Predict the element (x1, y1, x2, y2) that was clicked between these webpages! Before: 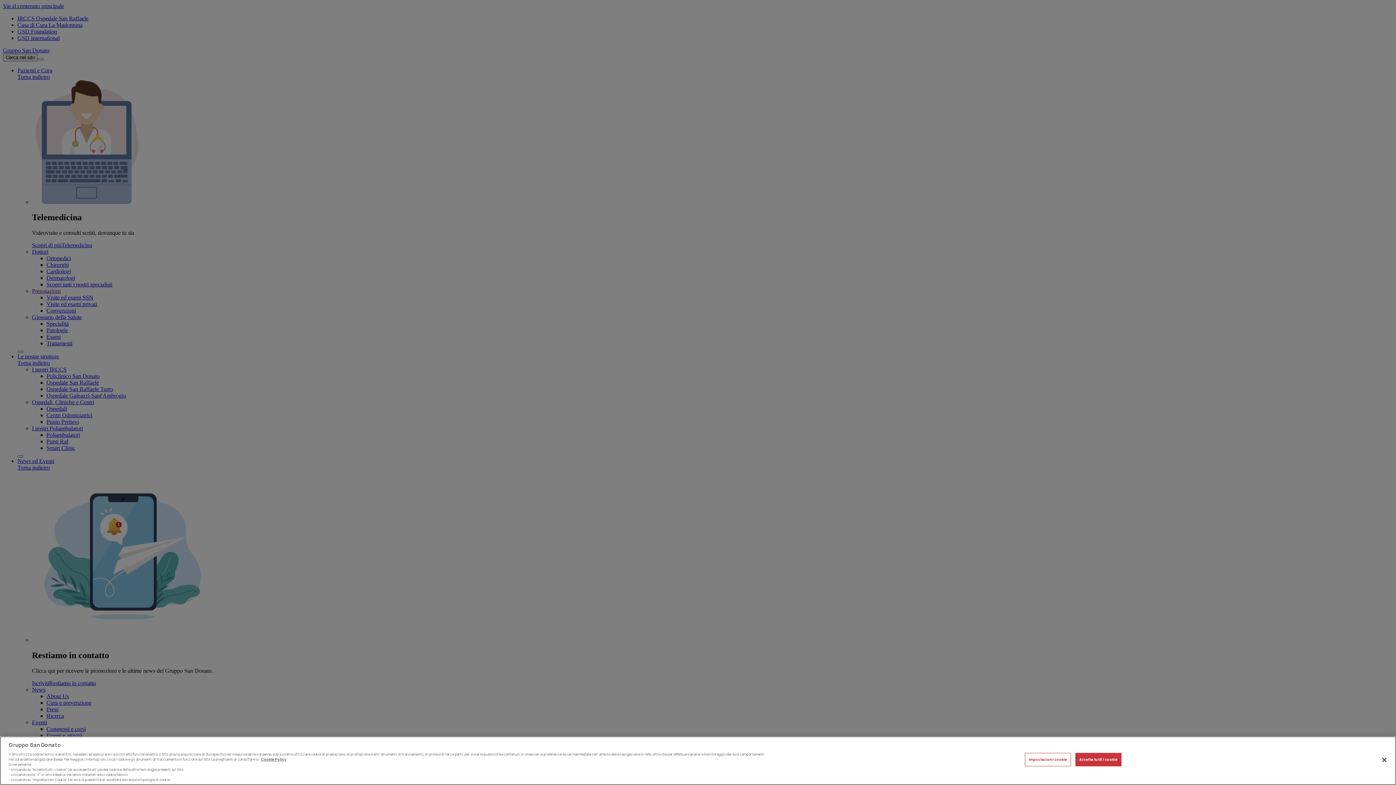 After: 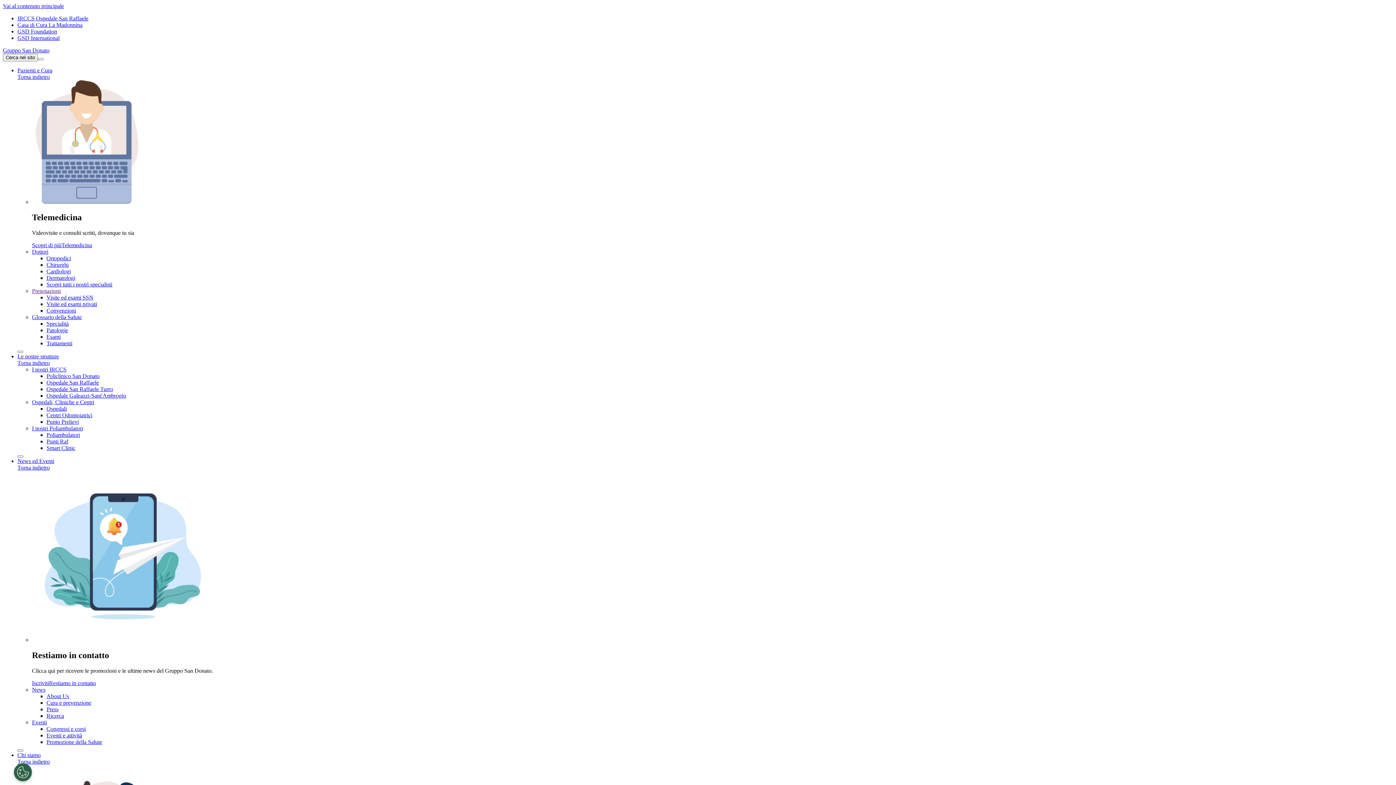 Action: bbox: (1376, 752, 1392, 768) label: Chiudi